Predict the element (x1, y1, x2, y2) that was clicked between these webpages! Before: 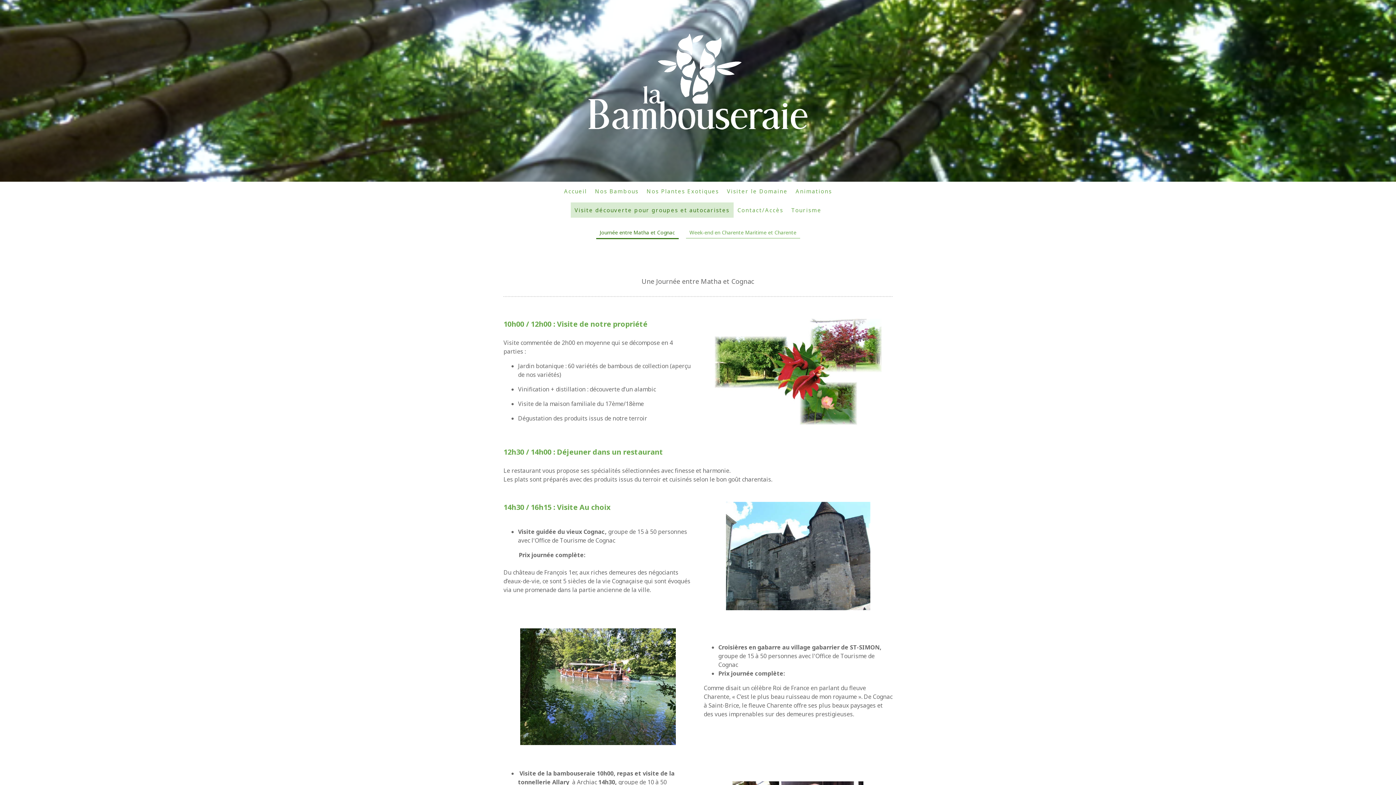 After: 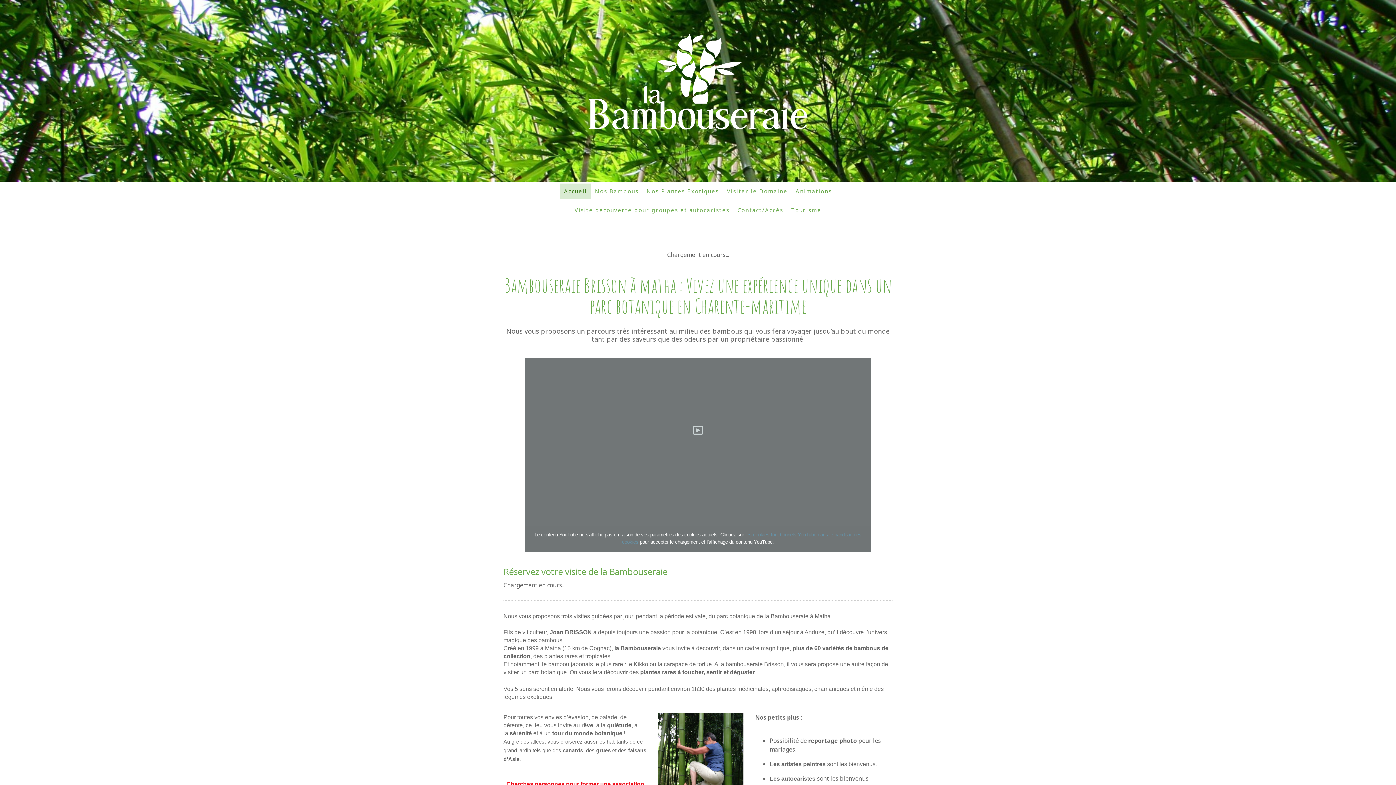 Action: bbox: (578, 27, 817, 35)